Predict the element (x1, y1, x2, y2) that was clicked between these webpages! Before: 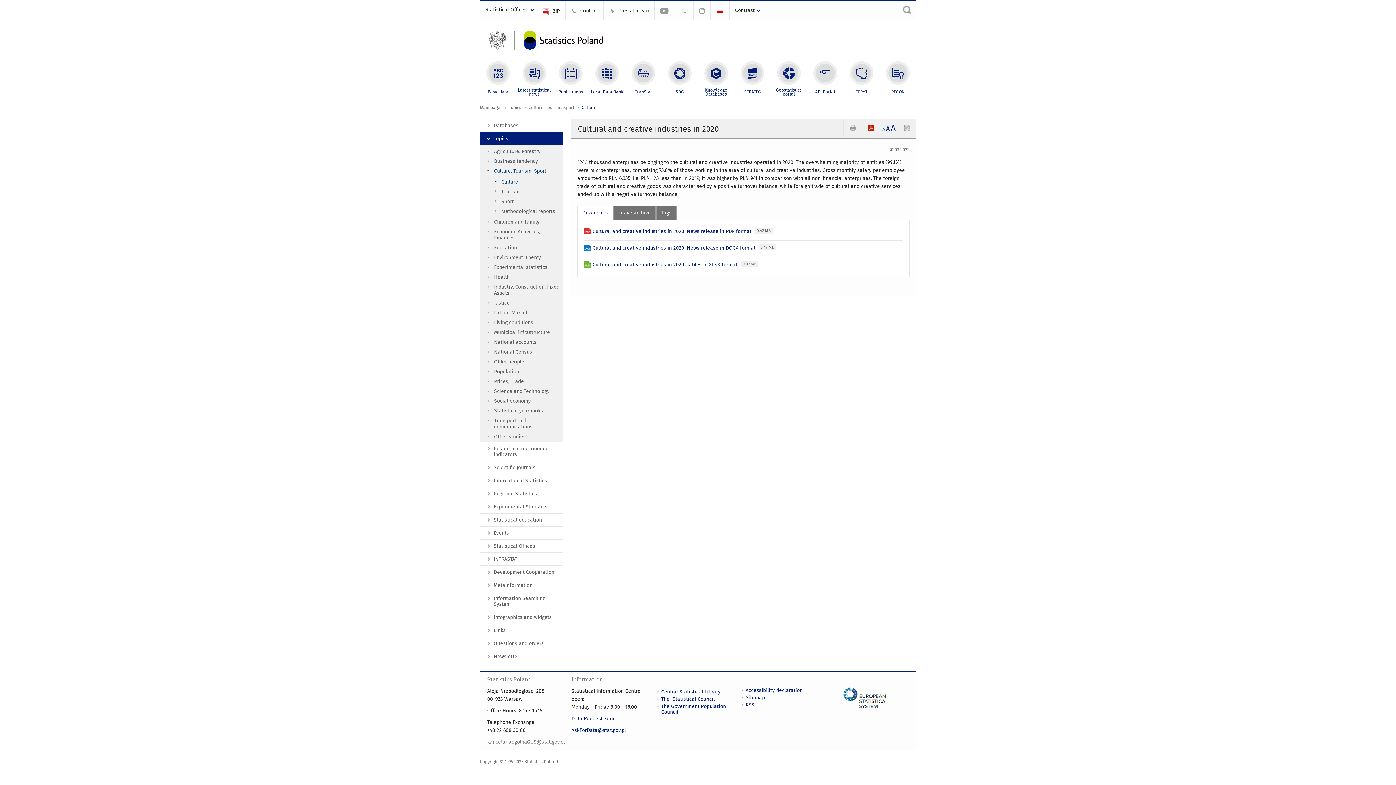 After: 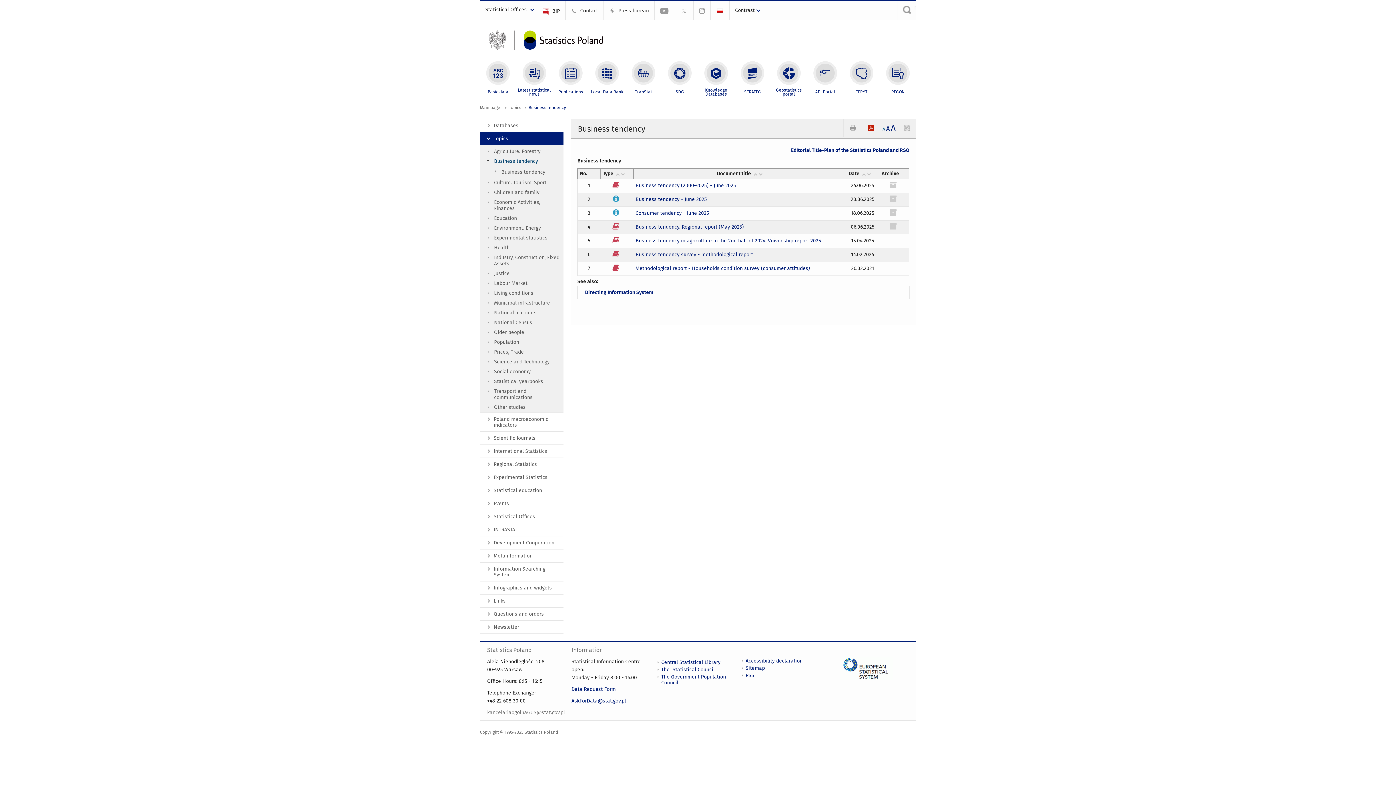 Action: label: Business tendency bbox: (480, 156, 563, 166)